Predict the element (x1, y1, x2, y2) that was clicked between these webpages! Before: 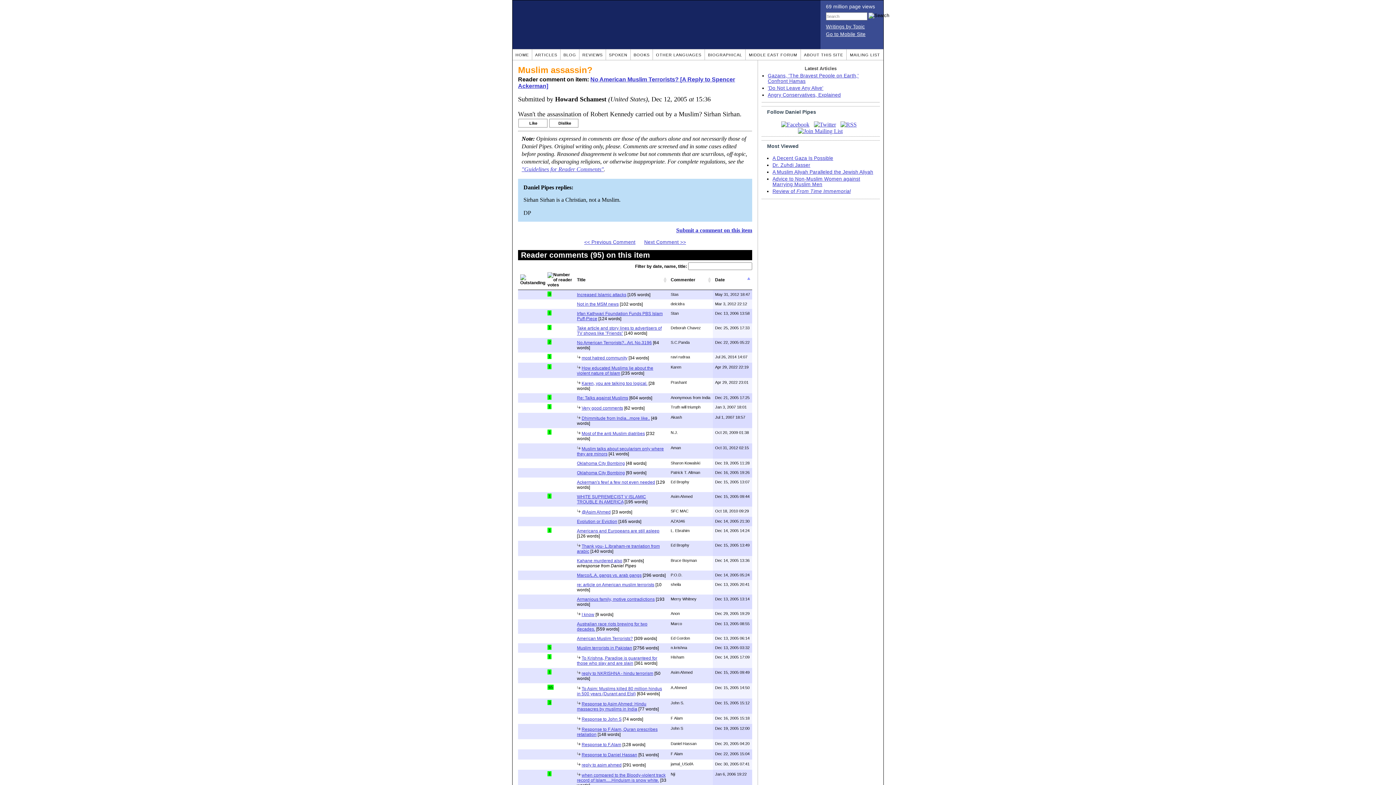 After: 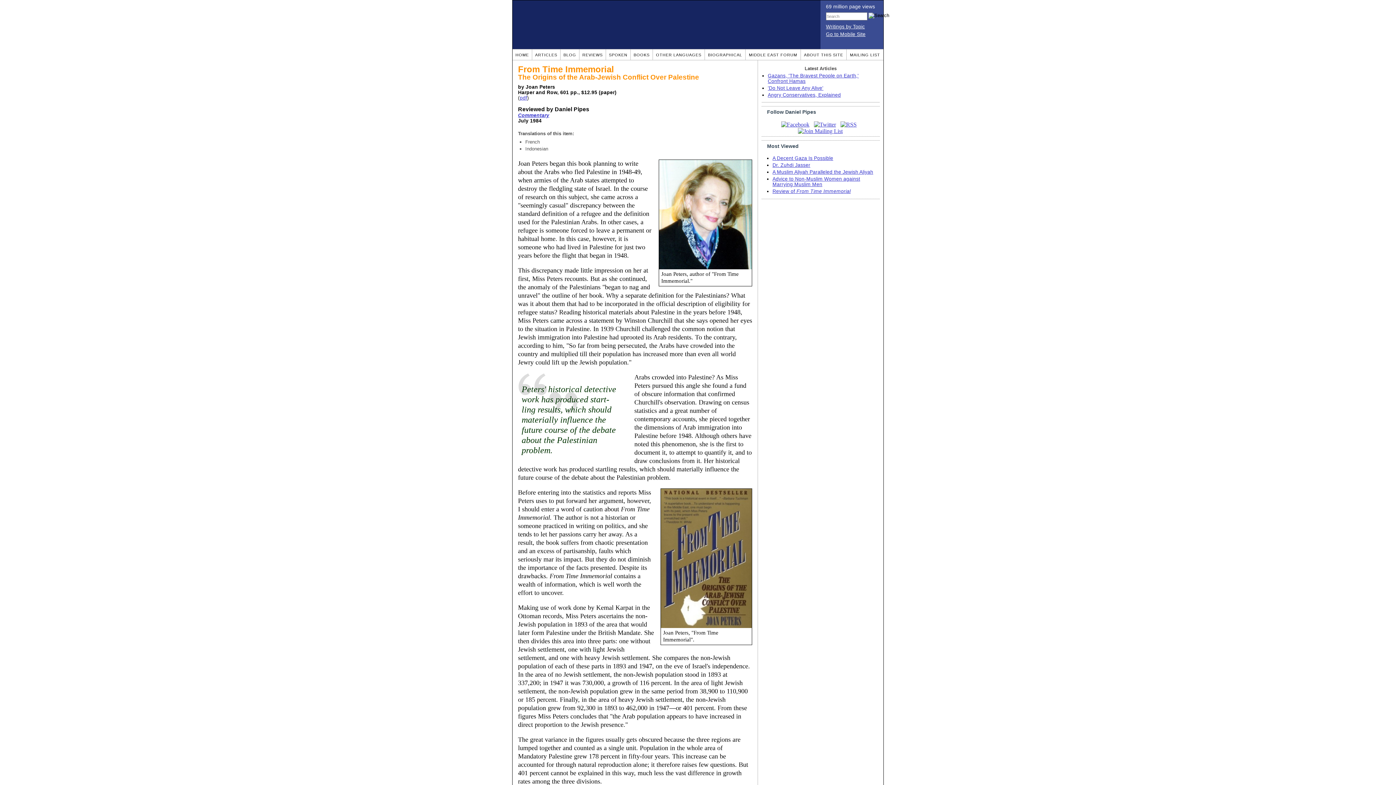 Action: label: Review of From Time Immemorial bbox: (772, 188, 850, 194)